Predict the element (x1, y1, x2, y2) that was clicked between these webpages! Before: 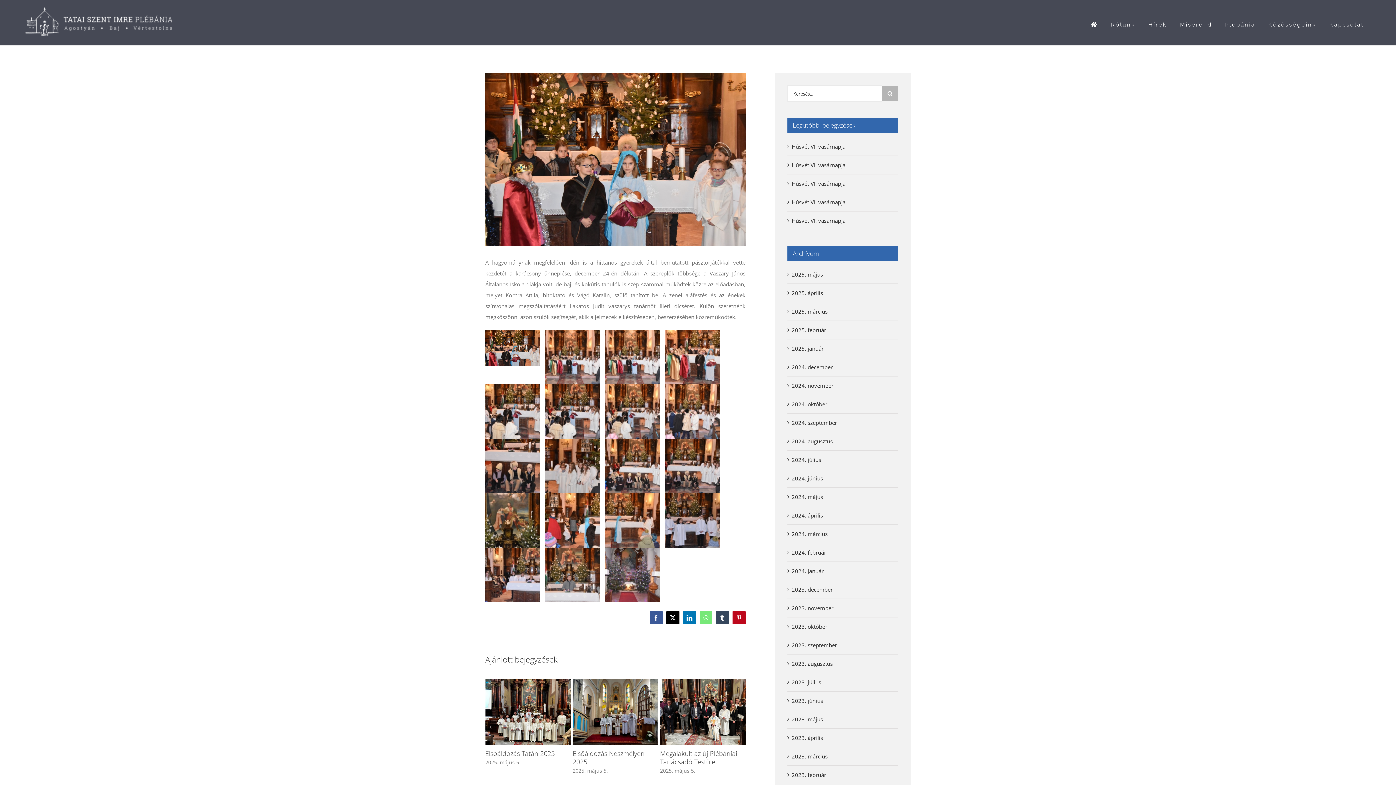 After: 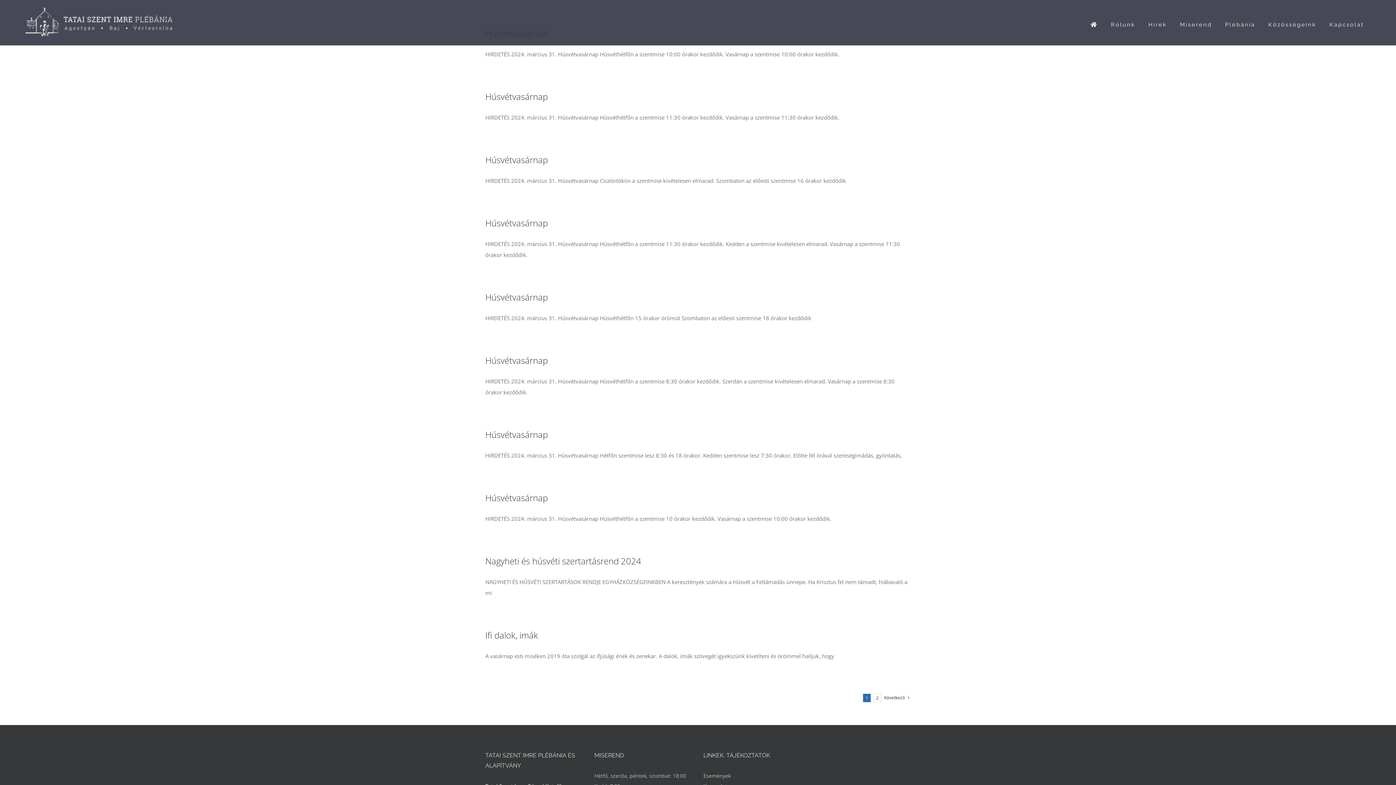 Action: bbox: (791, 530, 827, 537) label: 2024. március